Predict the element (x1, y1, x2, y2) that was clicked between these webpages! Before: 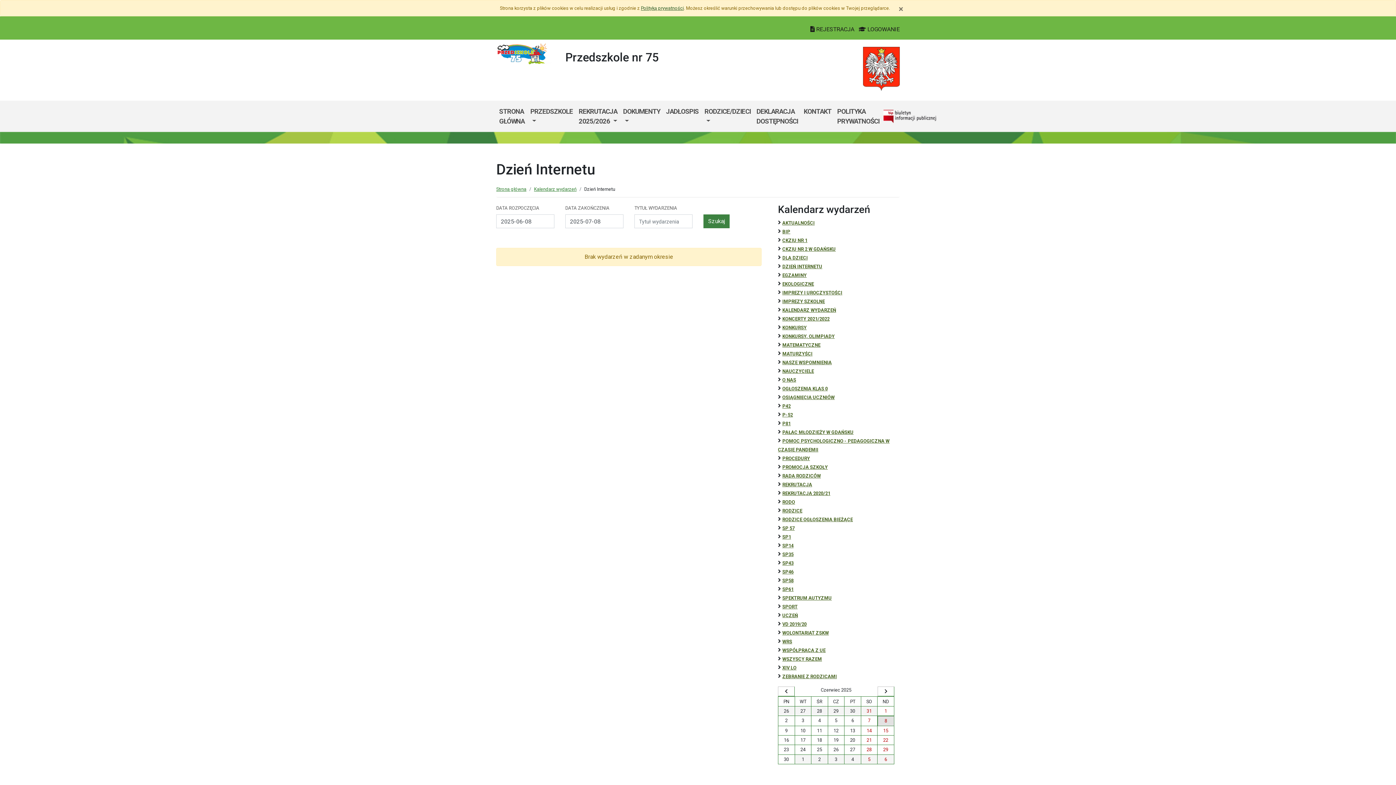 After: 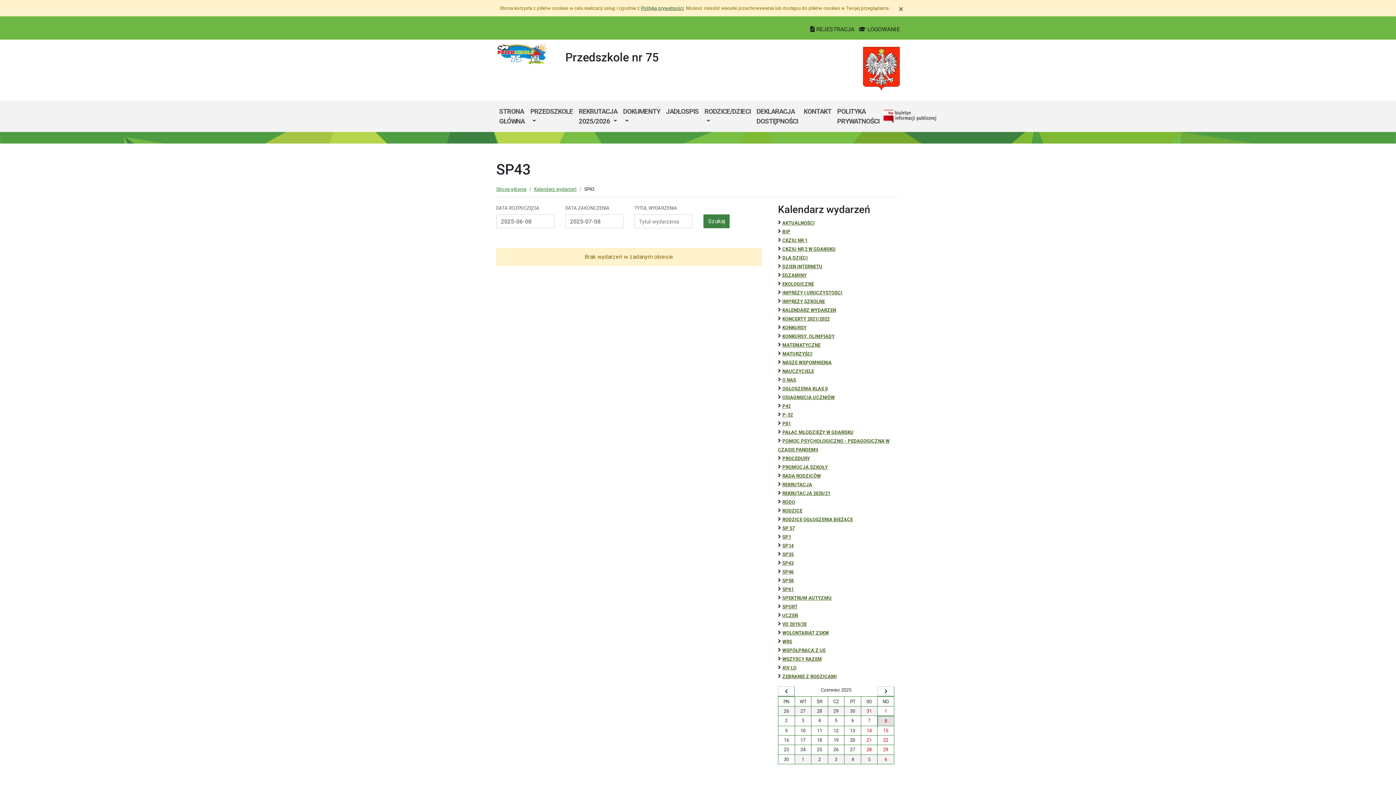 Action: label: SP43 bbox: (782, 560, 793, 566)